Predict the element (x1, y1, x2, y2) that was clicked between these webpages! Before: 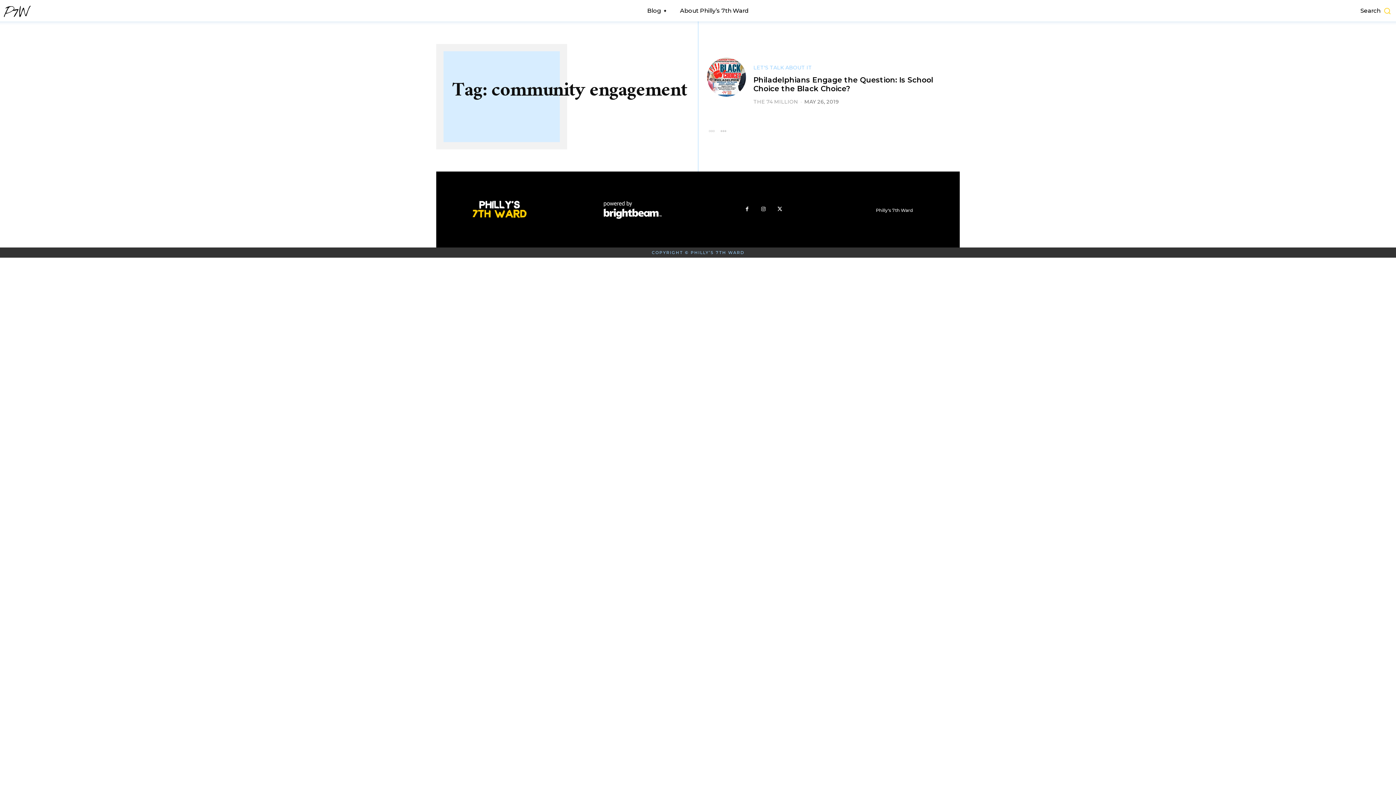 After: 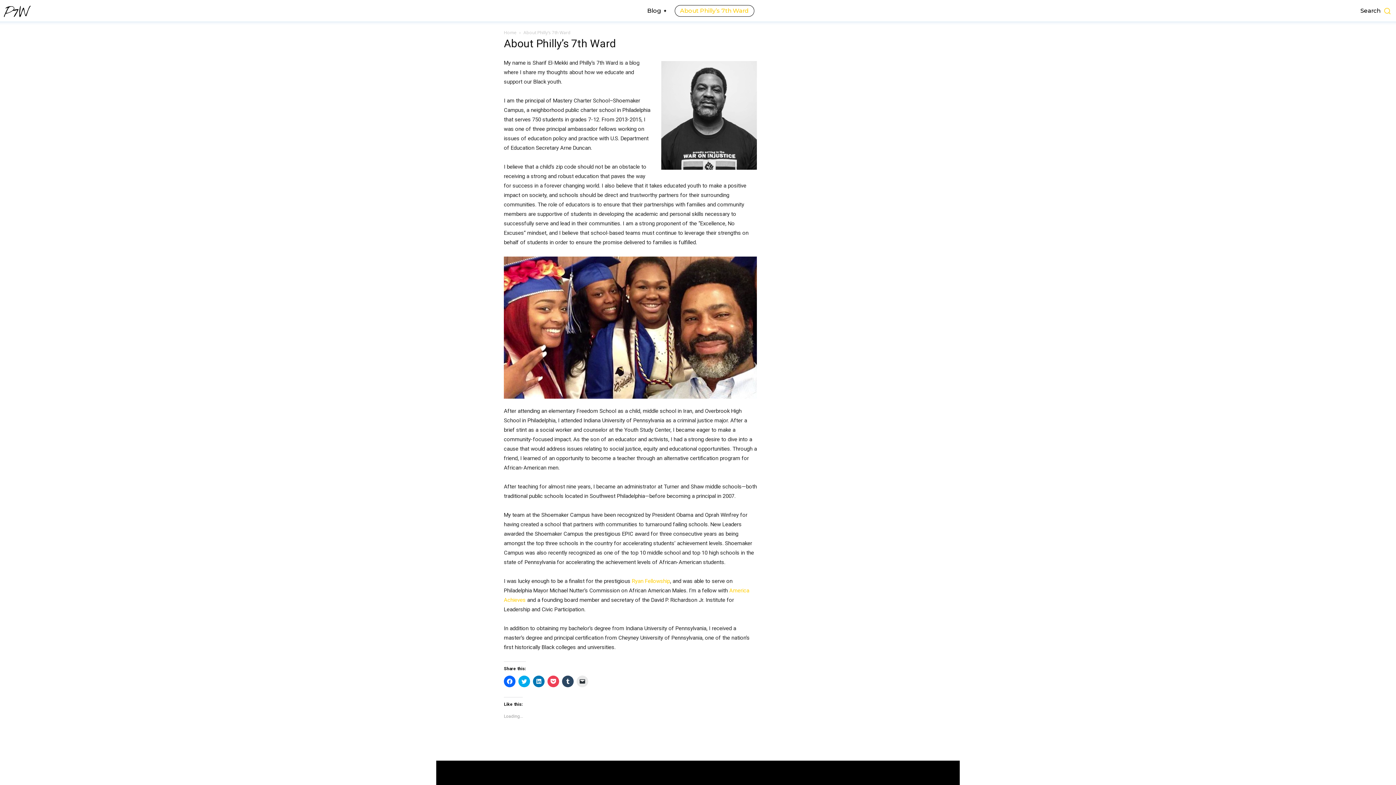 Action: label: About Philly’s 7th Ward bbox: (674, 4, 754, 16)